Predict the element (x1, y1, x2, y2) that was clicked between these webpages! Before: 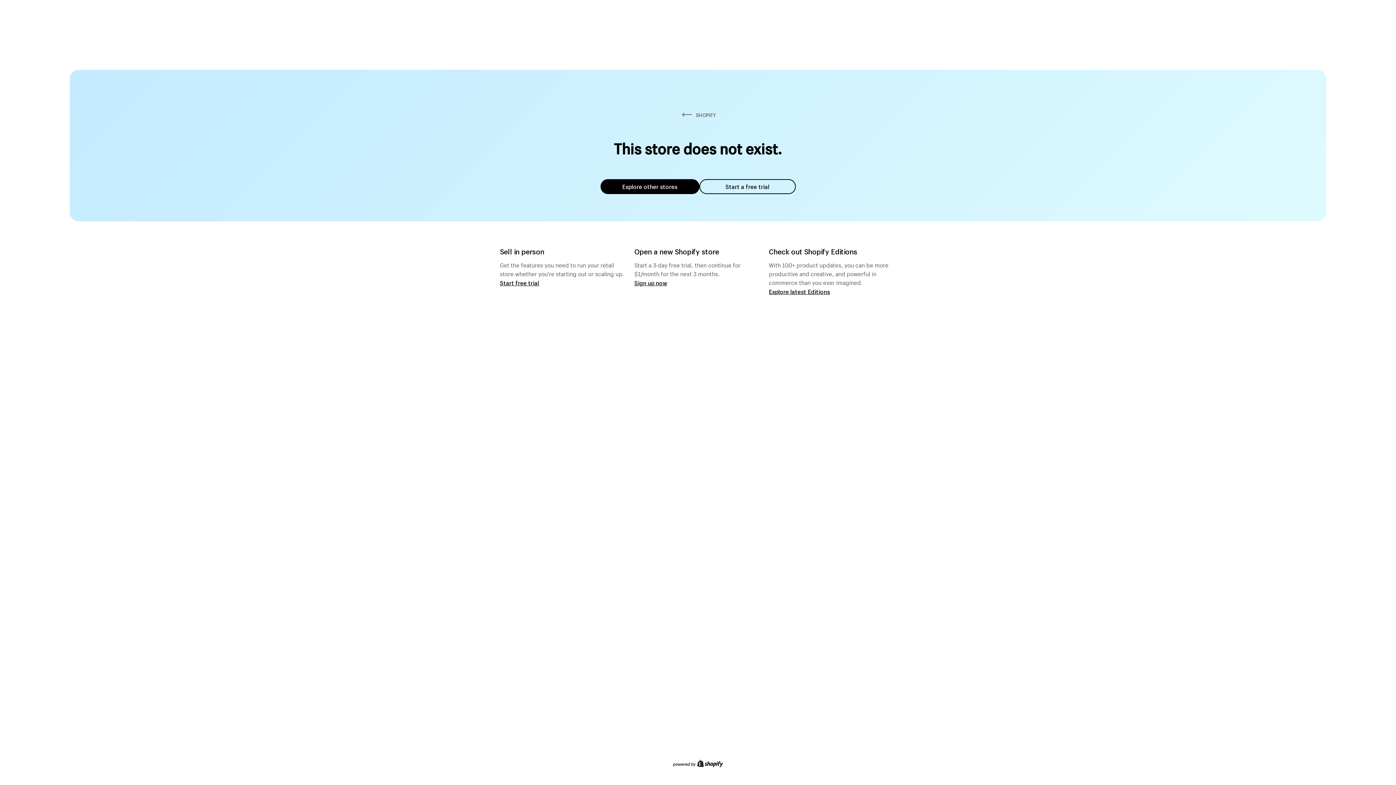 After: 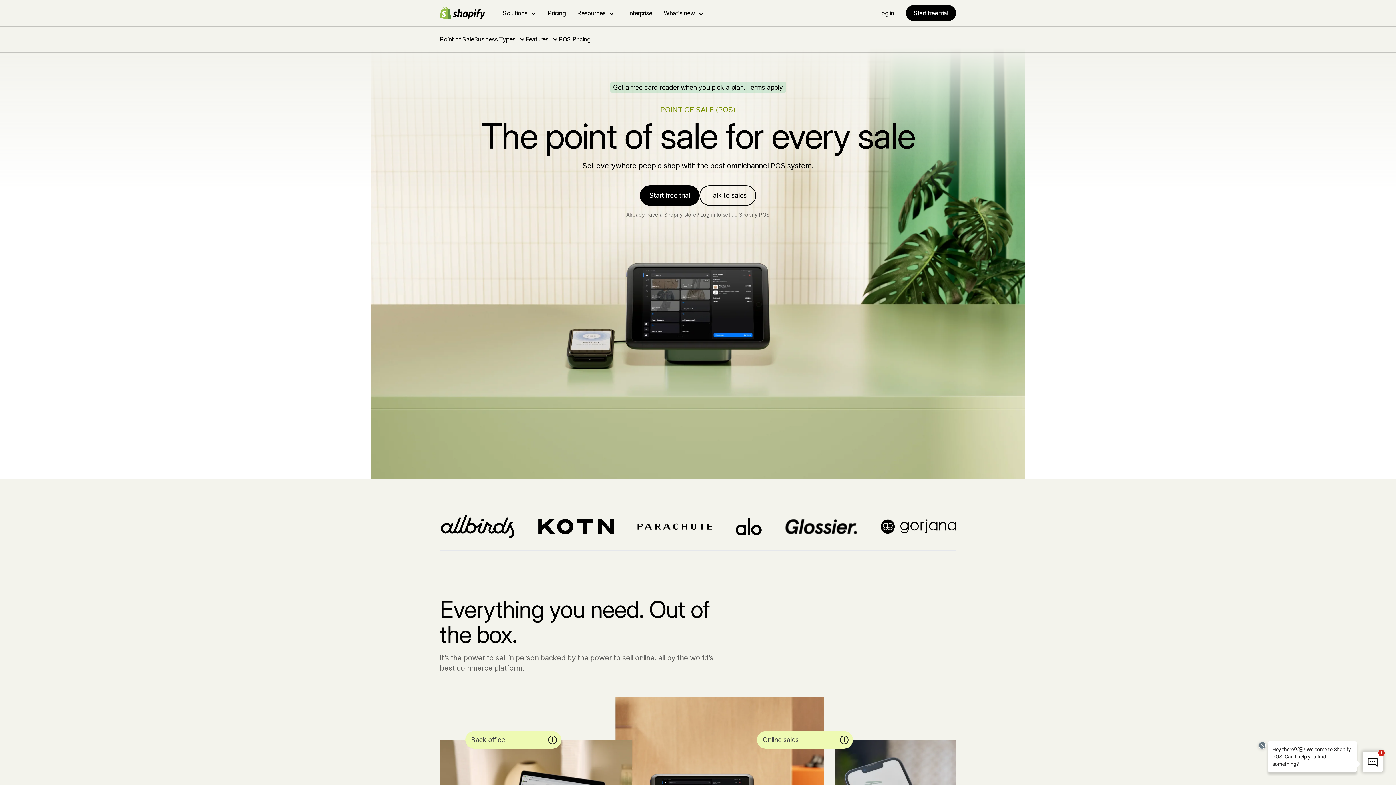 Action: bbox: (500, 279, 539, 286) label: Start free trial